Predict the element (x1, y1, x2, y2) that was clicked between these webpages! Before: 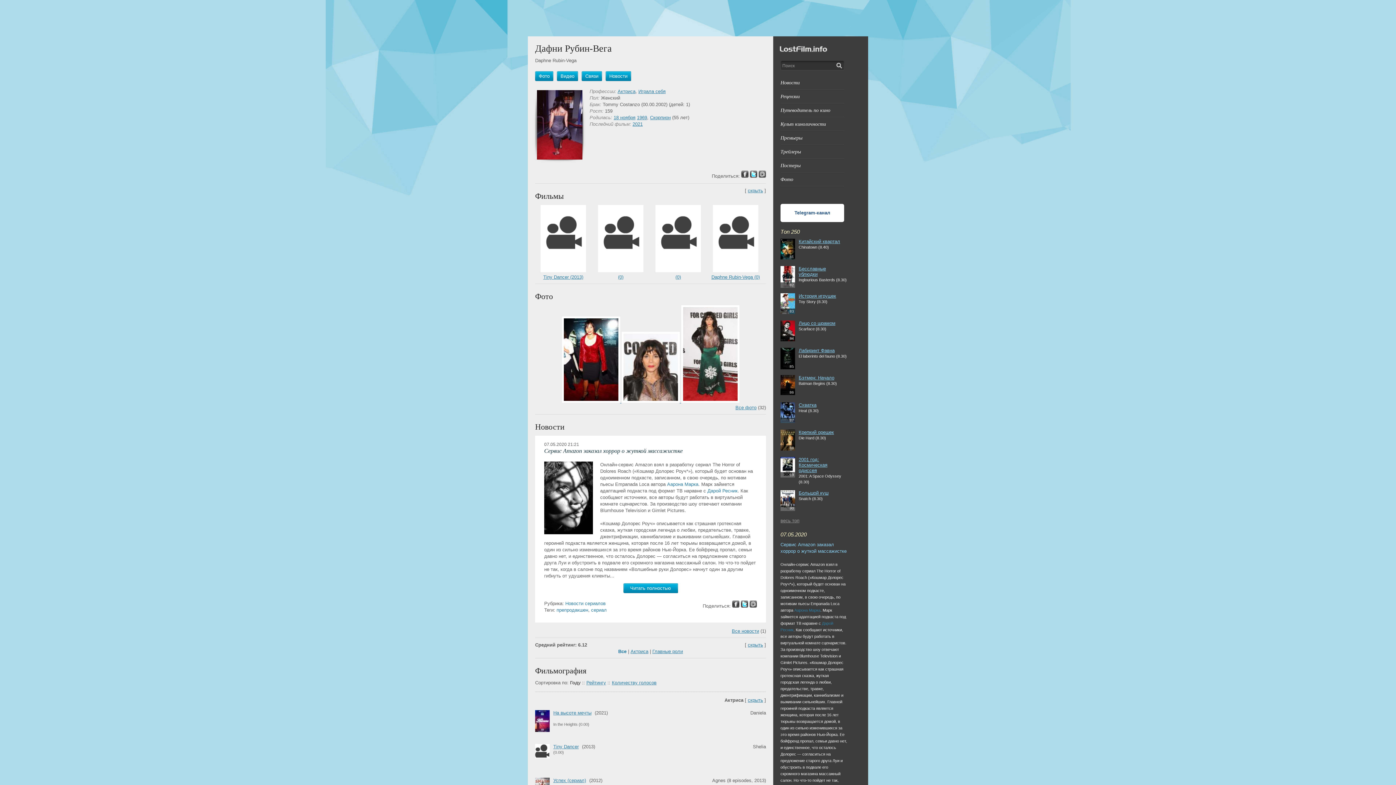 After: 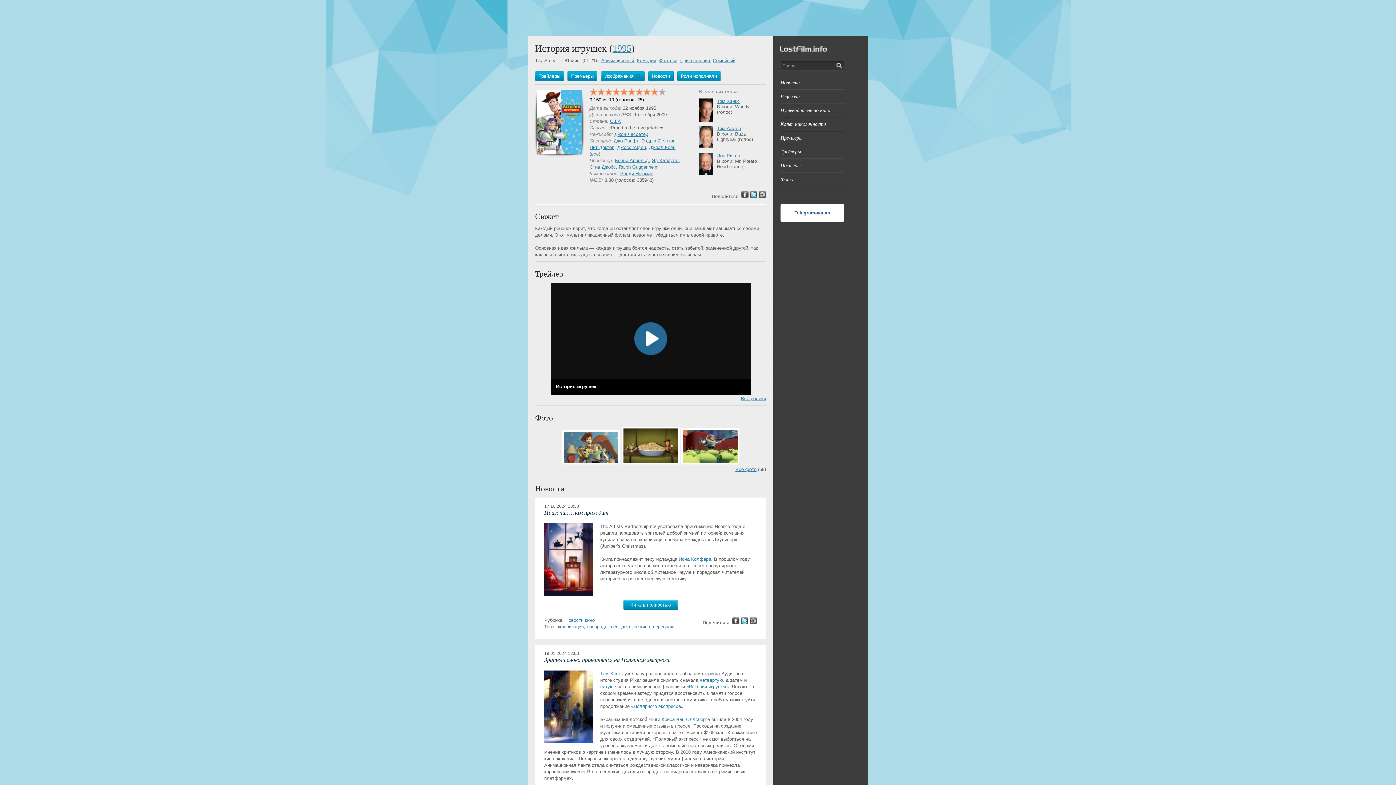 Action: bbox: (798, 293, 838, 298) label: История игрушек